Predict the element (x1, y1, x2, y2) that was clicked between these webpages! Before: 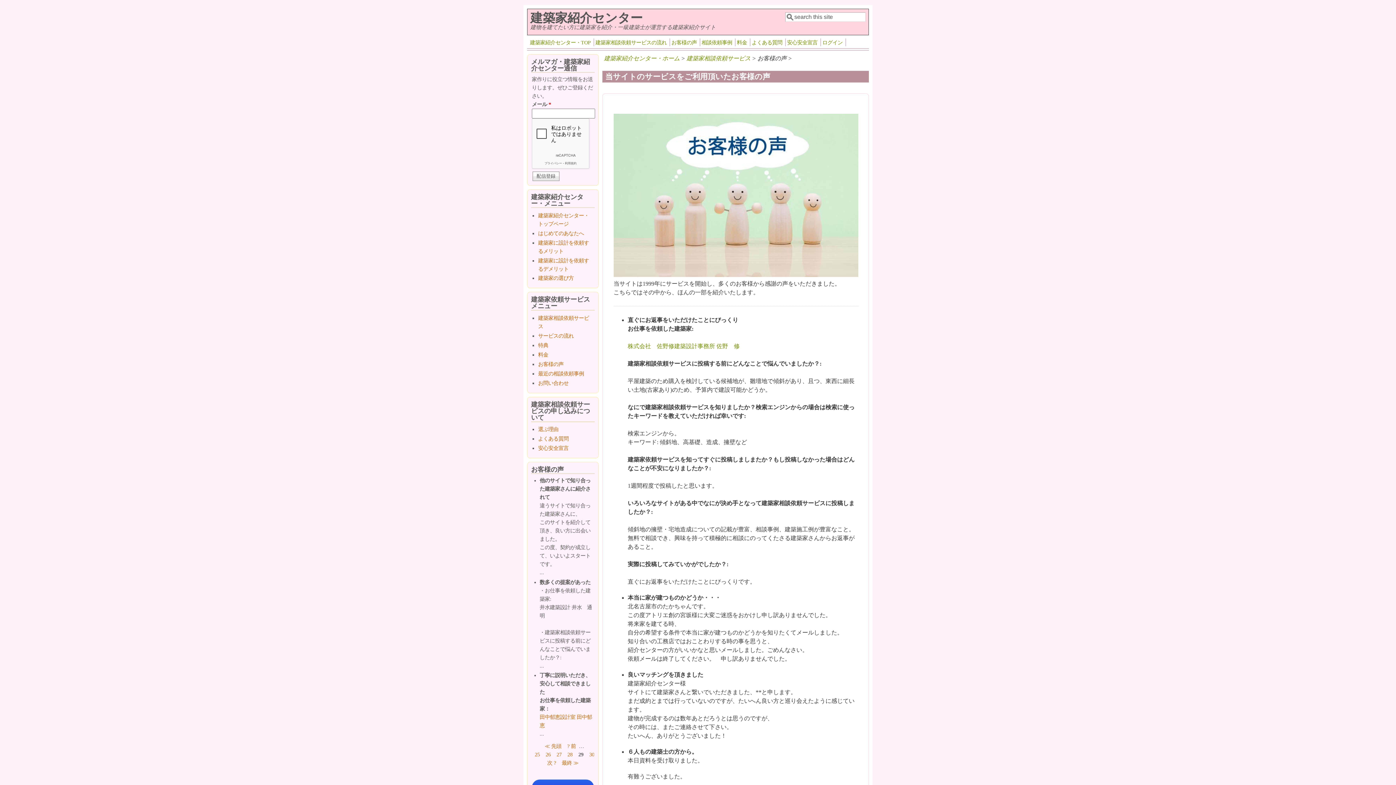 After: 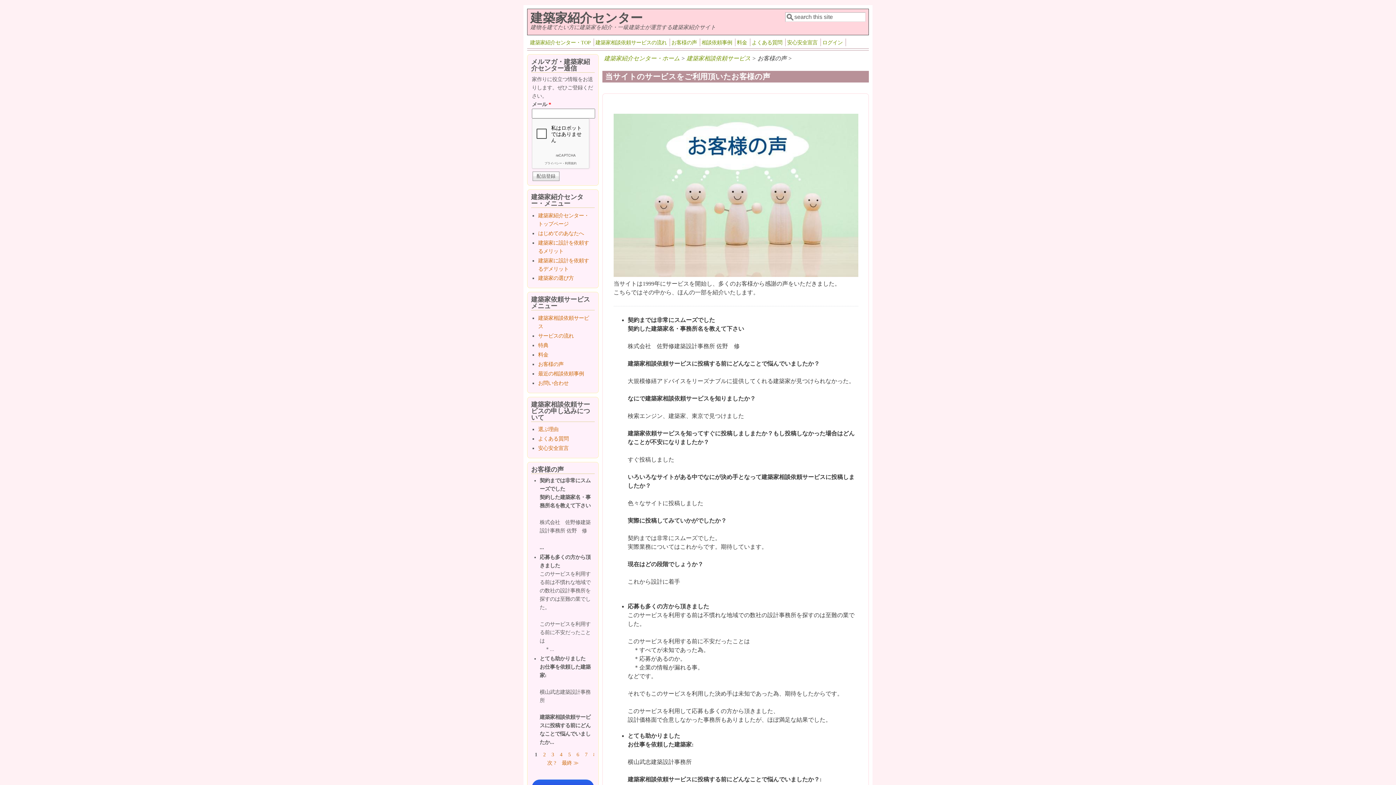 Action: label: お客様の声 bbox: (538, 361, 563, 367)